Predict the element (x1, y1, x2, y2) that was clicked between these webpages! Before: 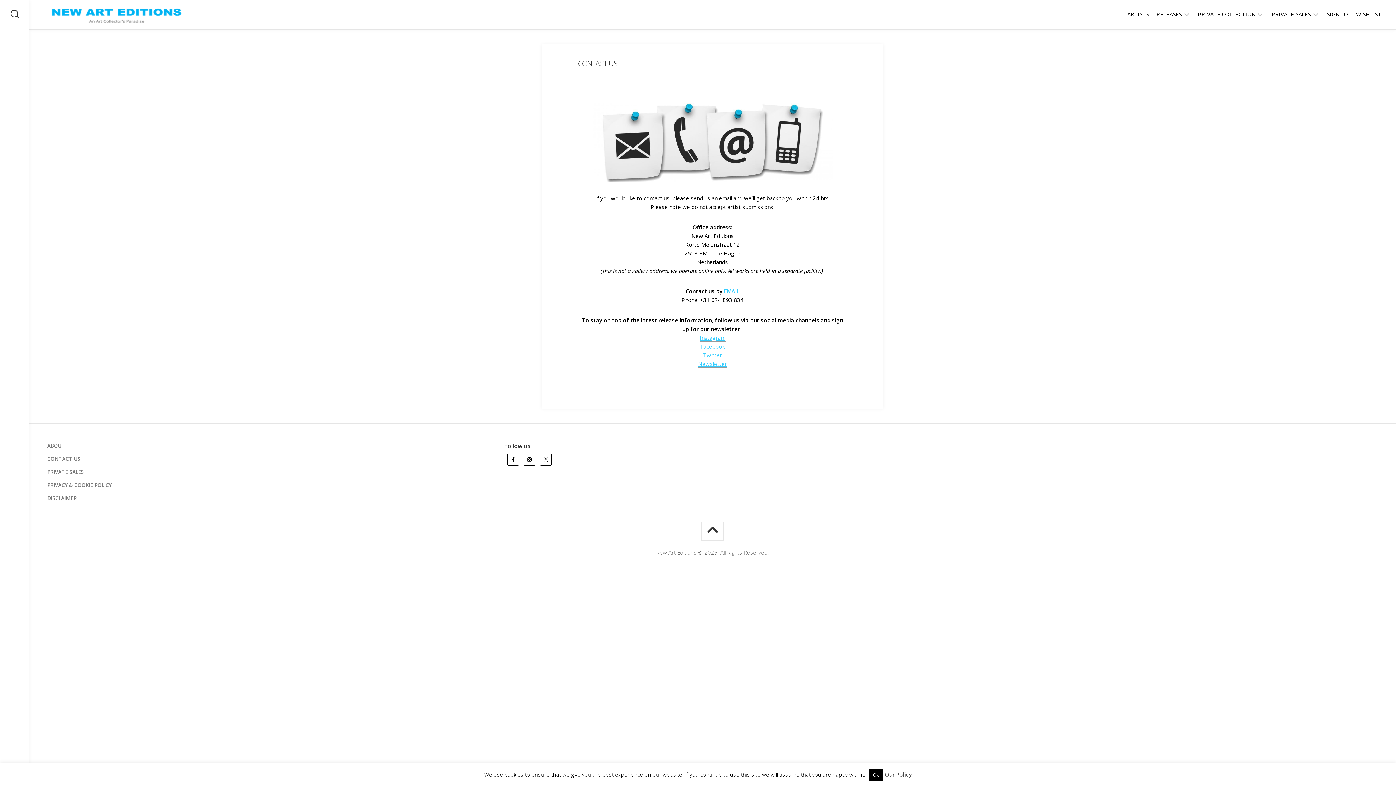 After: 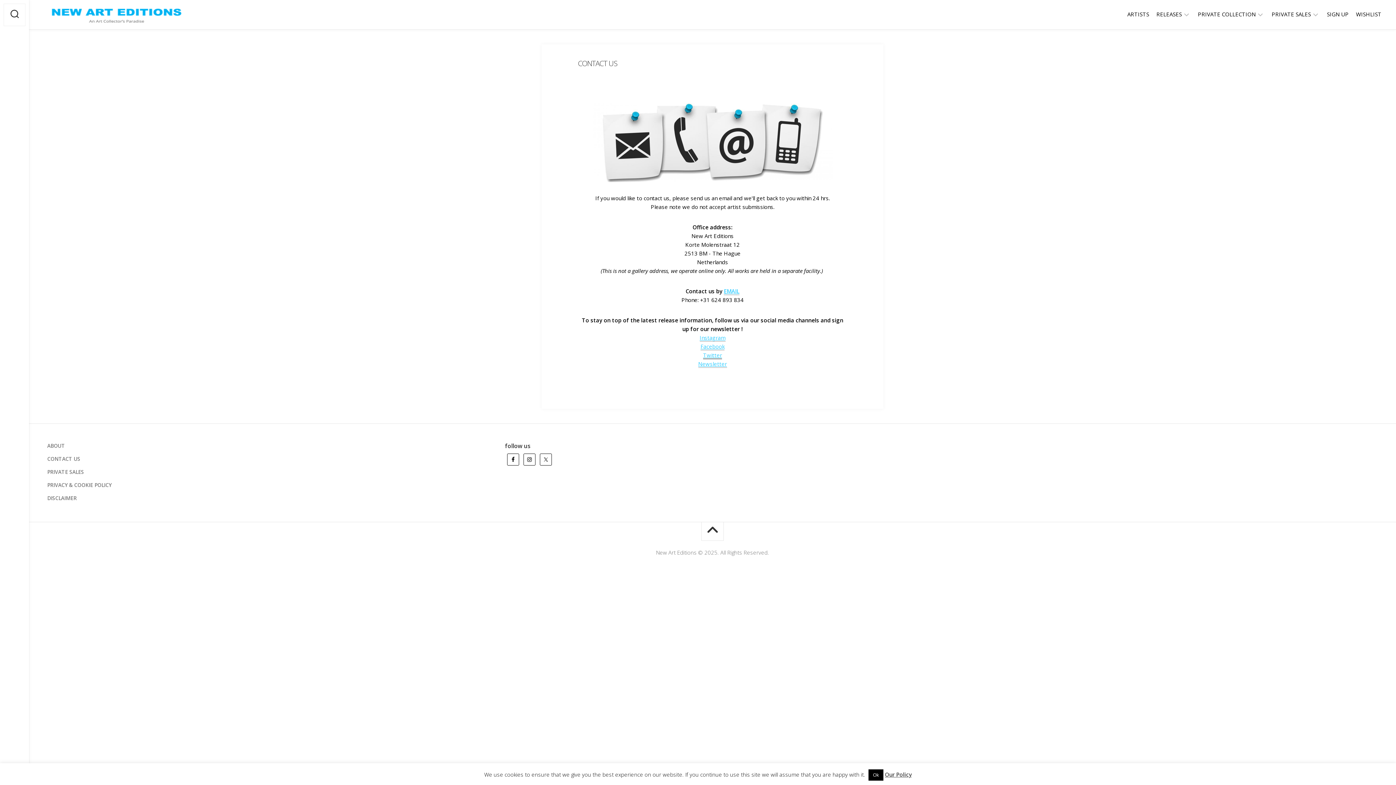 Action: bbox: (703, 351, 722, 359) label: Twitter